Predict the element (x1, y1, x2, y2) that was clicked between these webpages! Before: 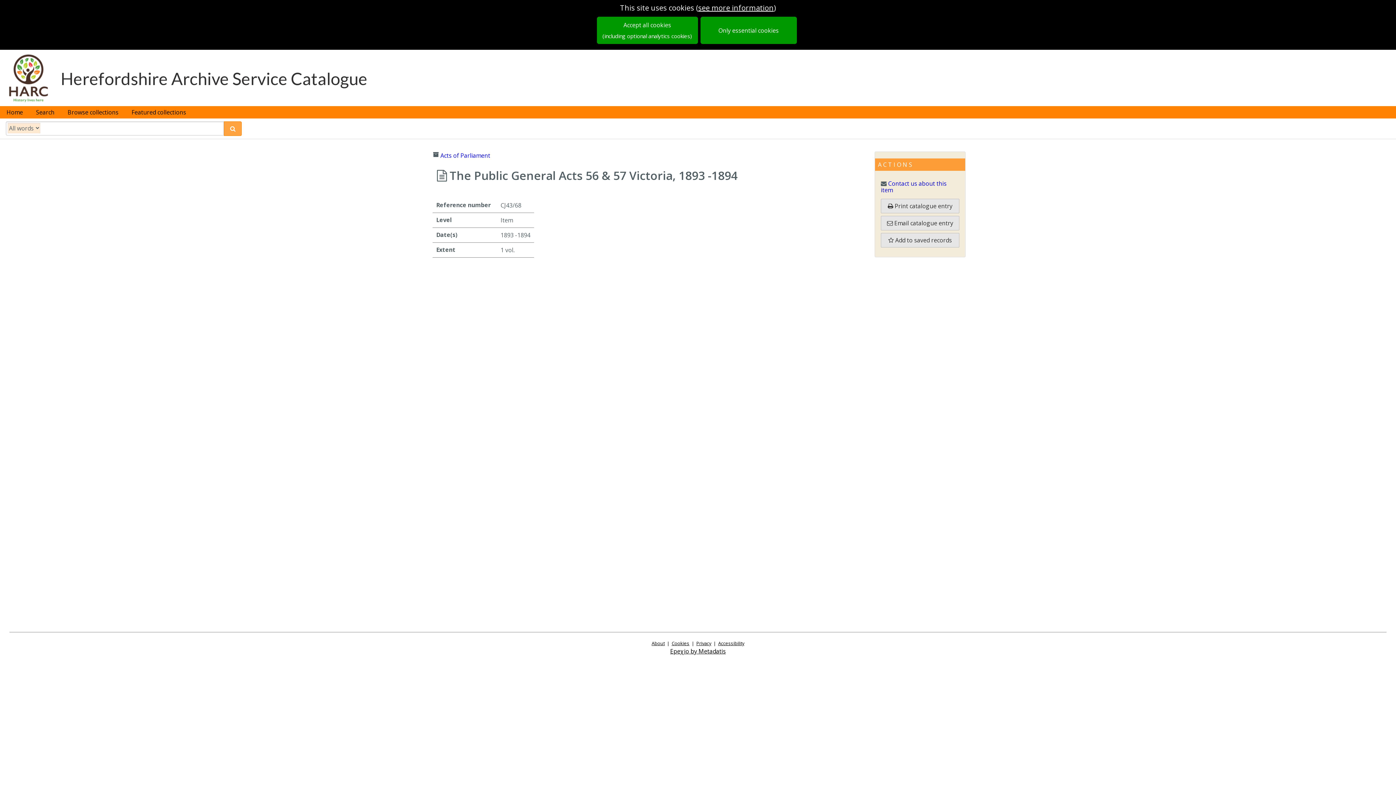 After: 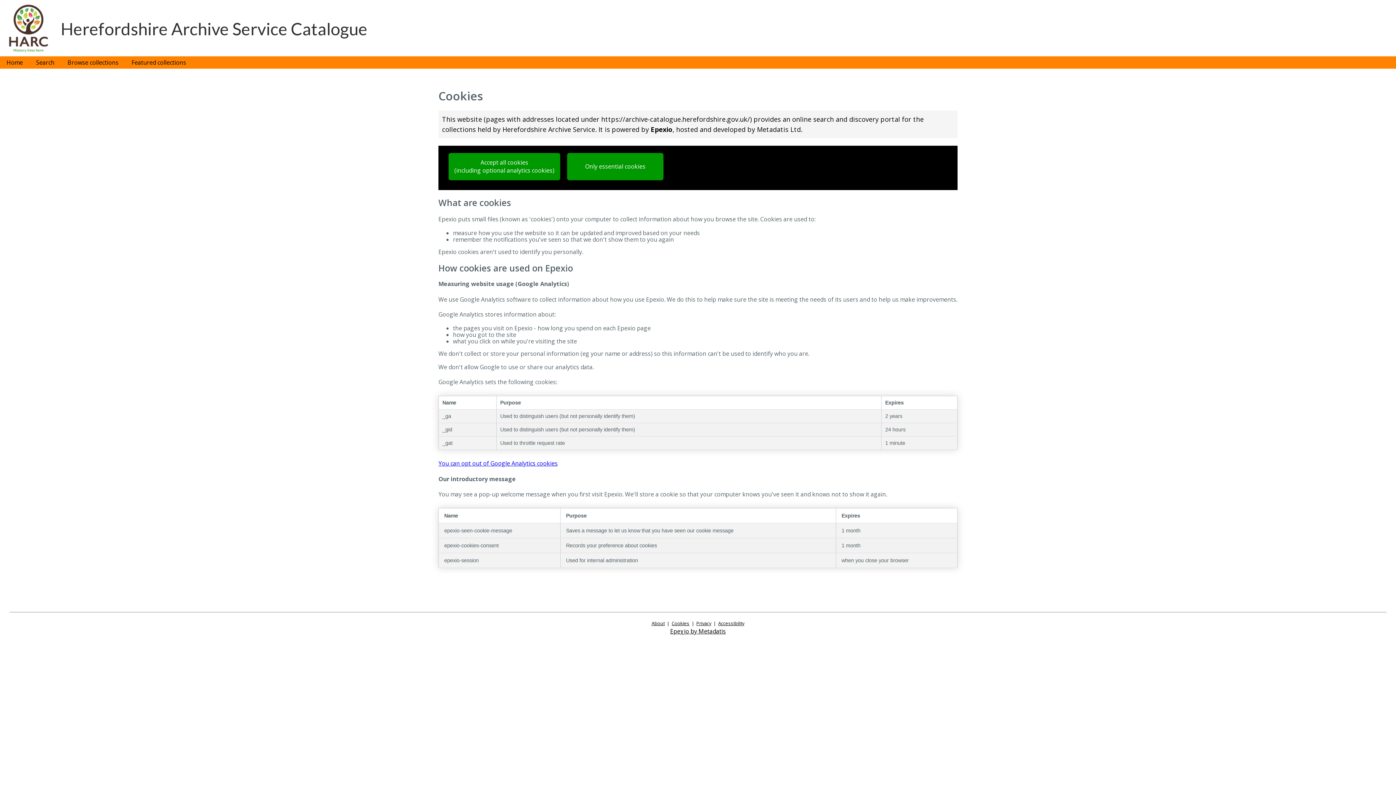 Action: bbox: (671, 640, 689, 646) label: Cookies